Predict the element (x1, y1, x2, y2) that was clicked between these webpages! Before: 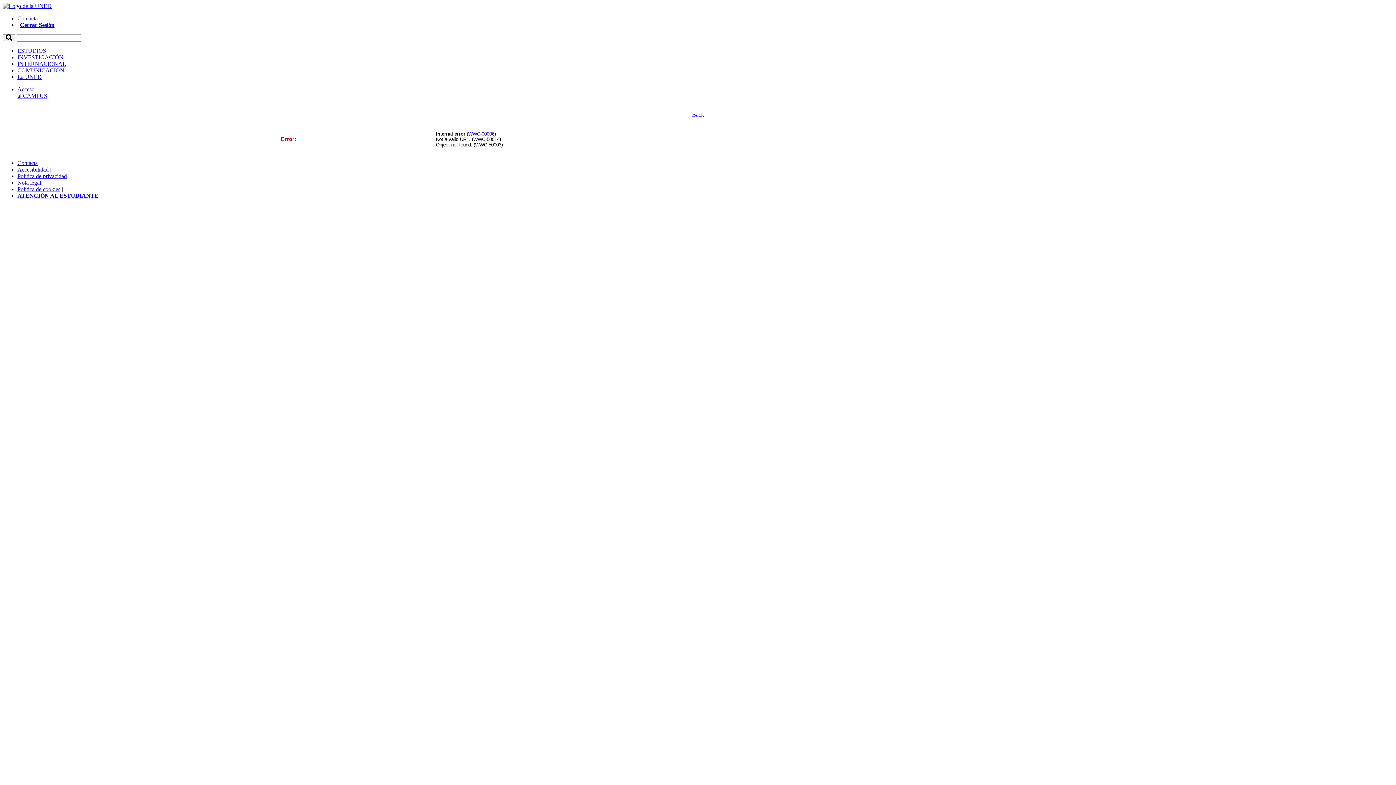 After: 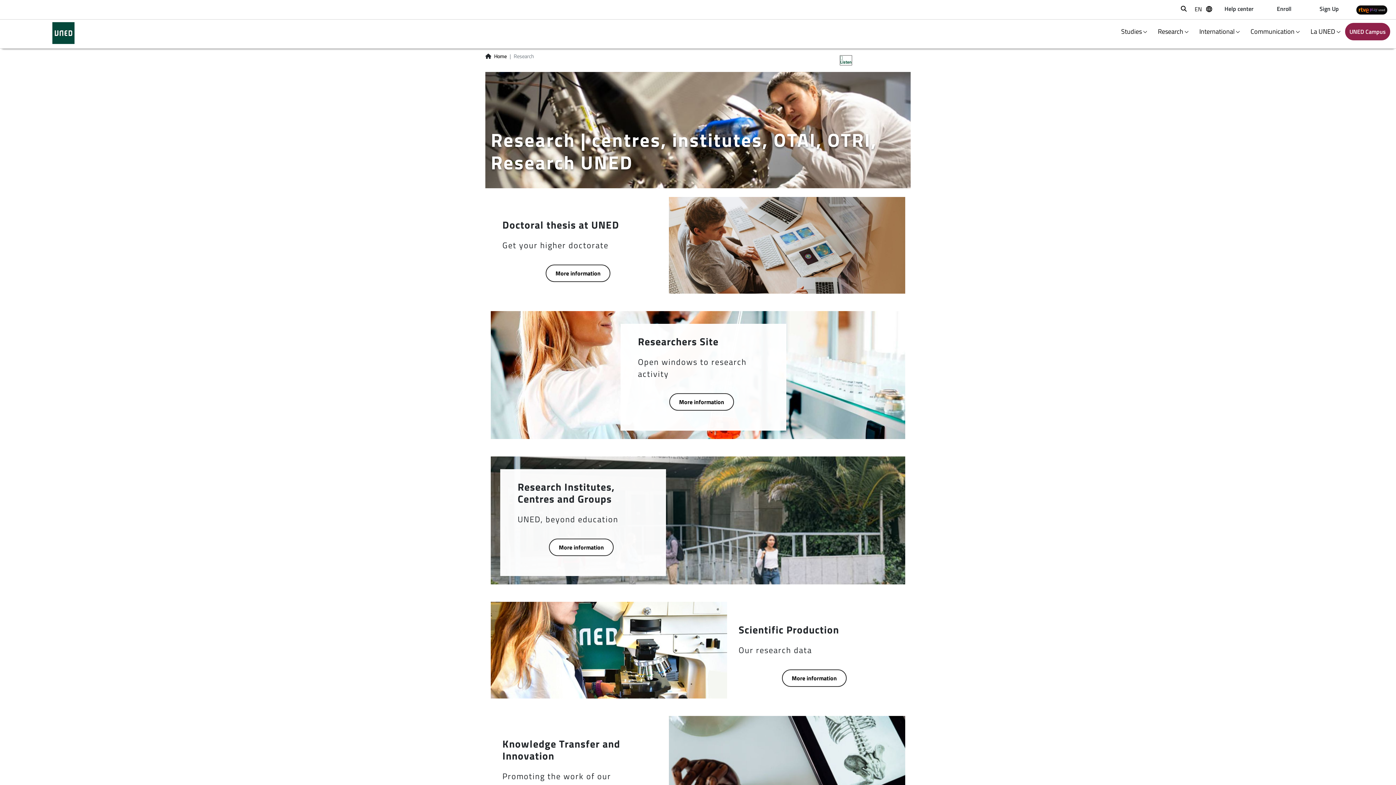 Action: label: INVESTIGACIÓN bbox: (17, 54, 63, 60)